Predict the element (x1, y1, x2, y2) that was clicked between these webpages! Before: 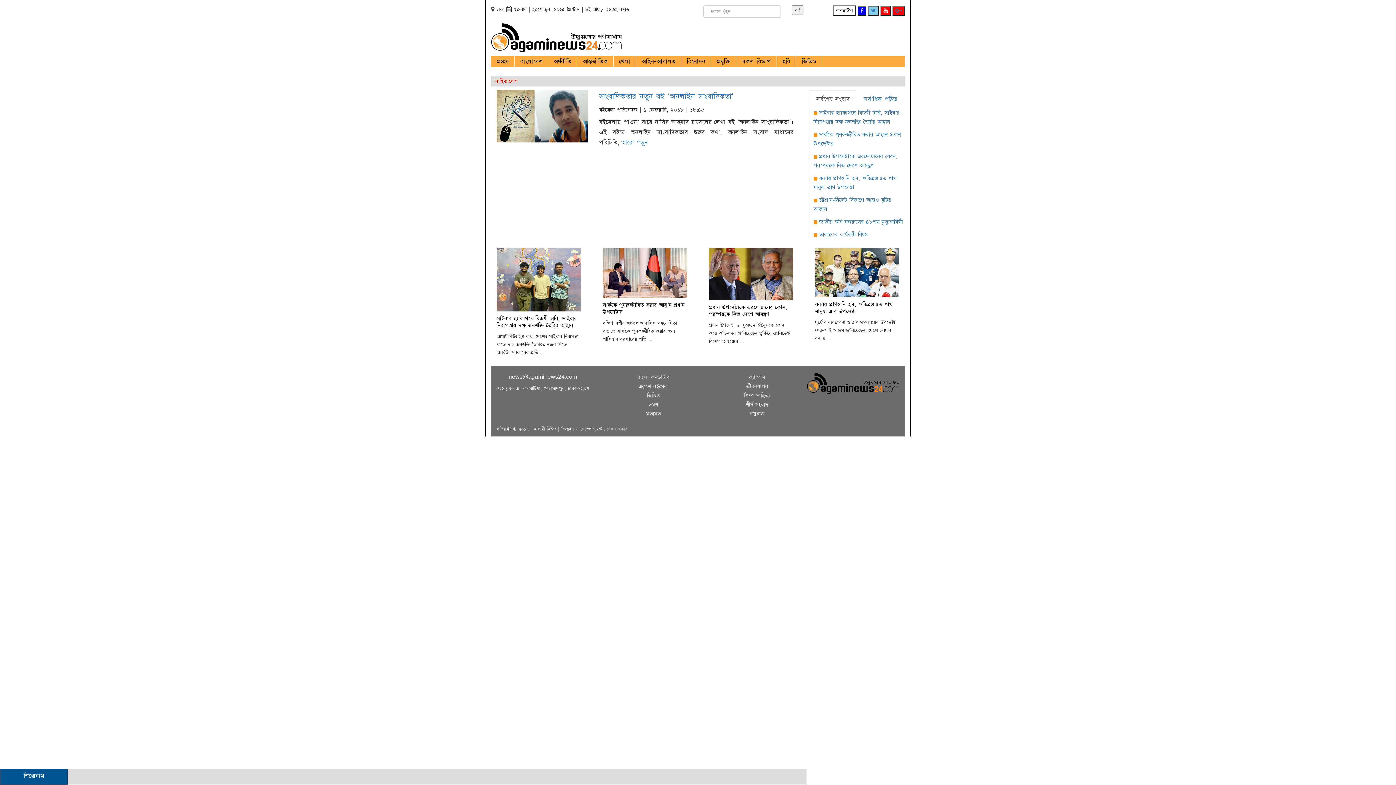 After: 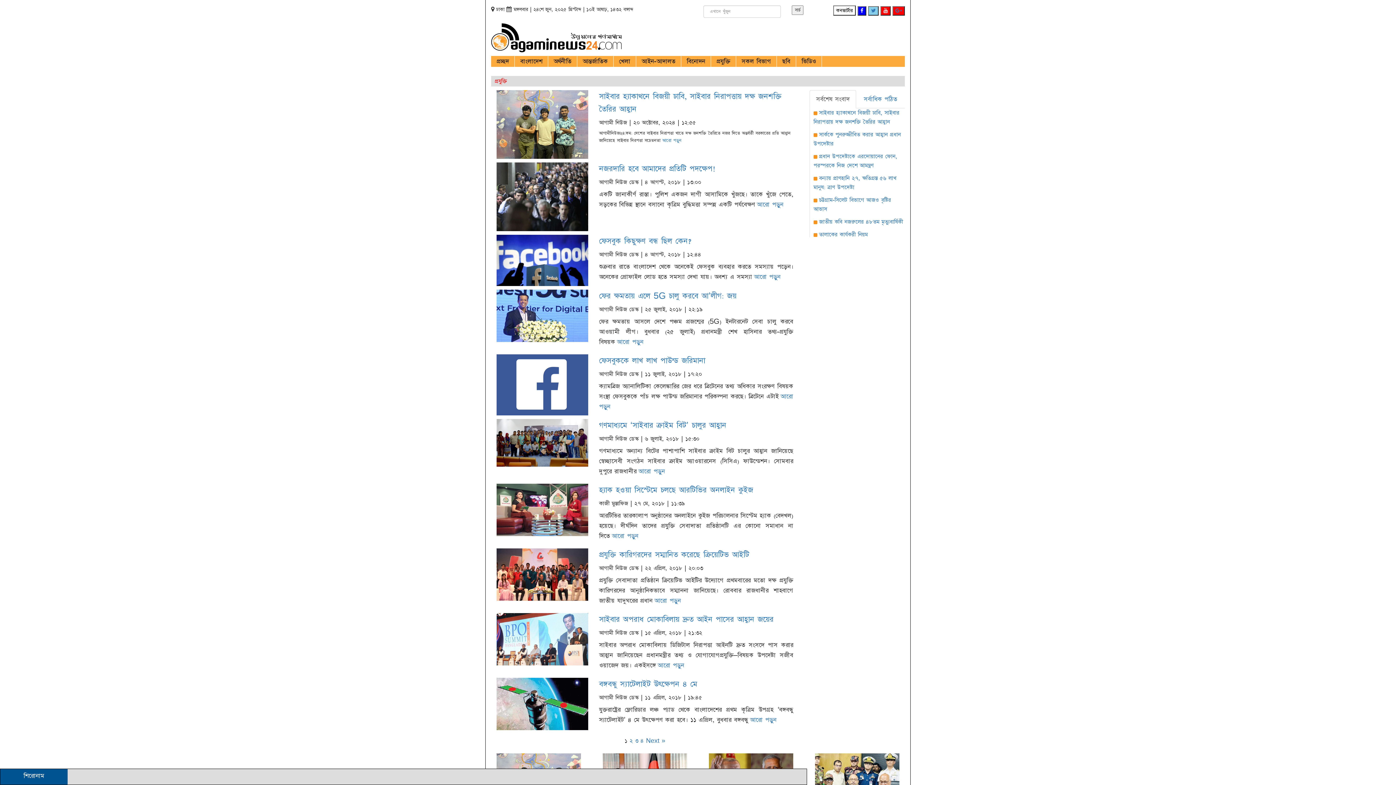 Action: bbox: (711, 52, 736, 70) label: প্রযুক্তি